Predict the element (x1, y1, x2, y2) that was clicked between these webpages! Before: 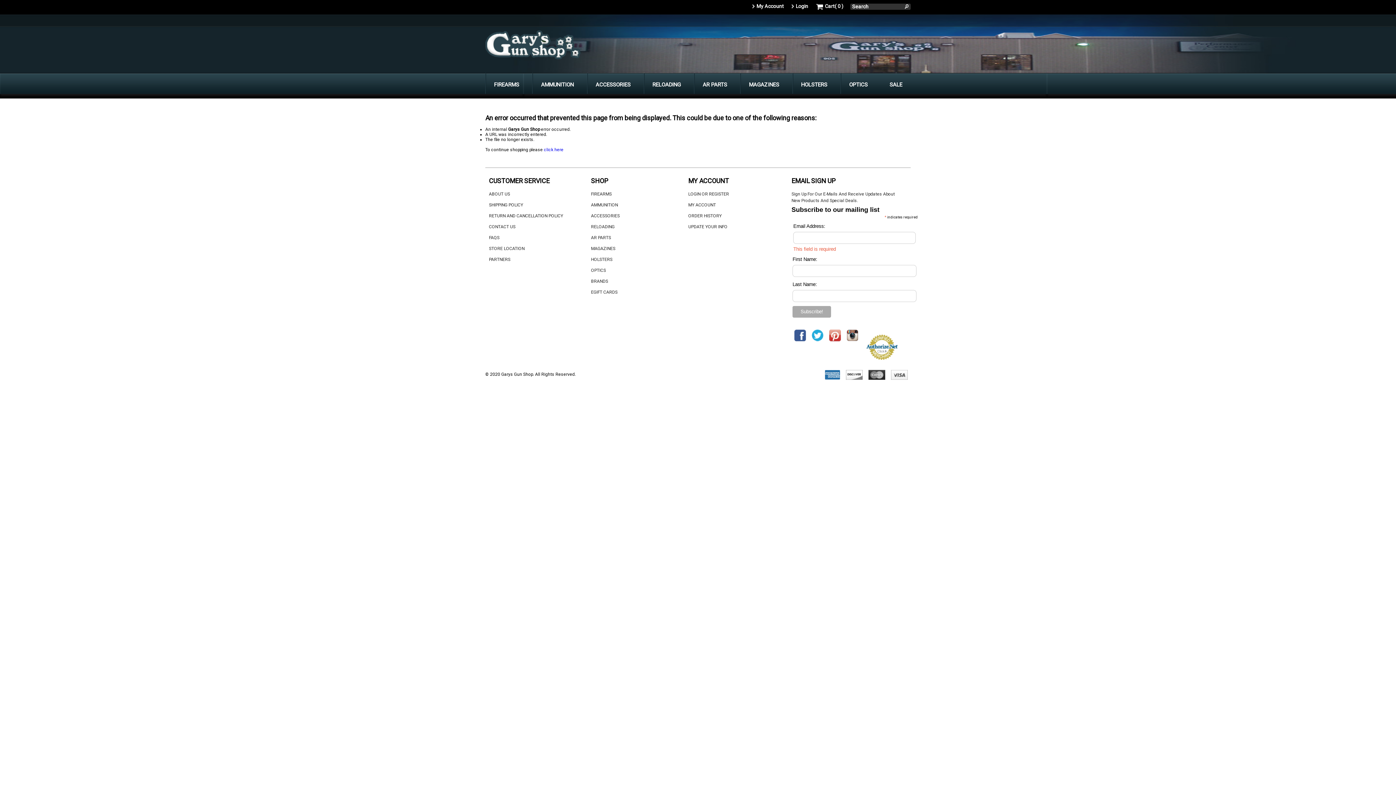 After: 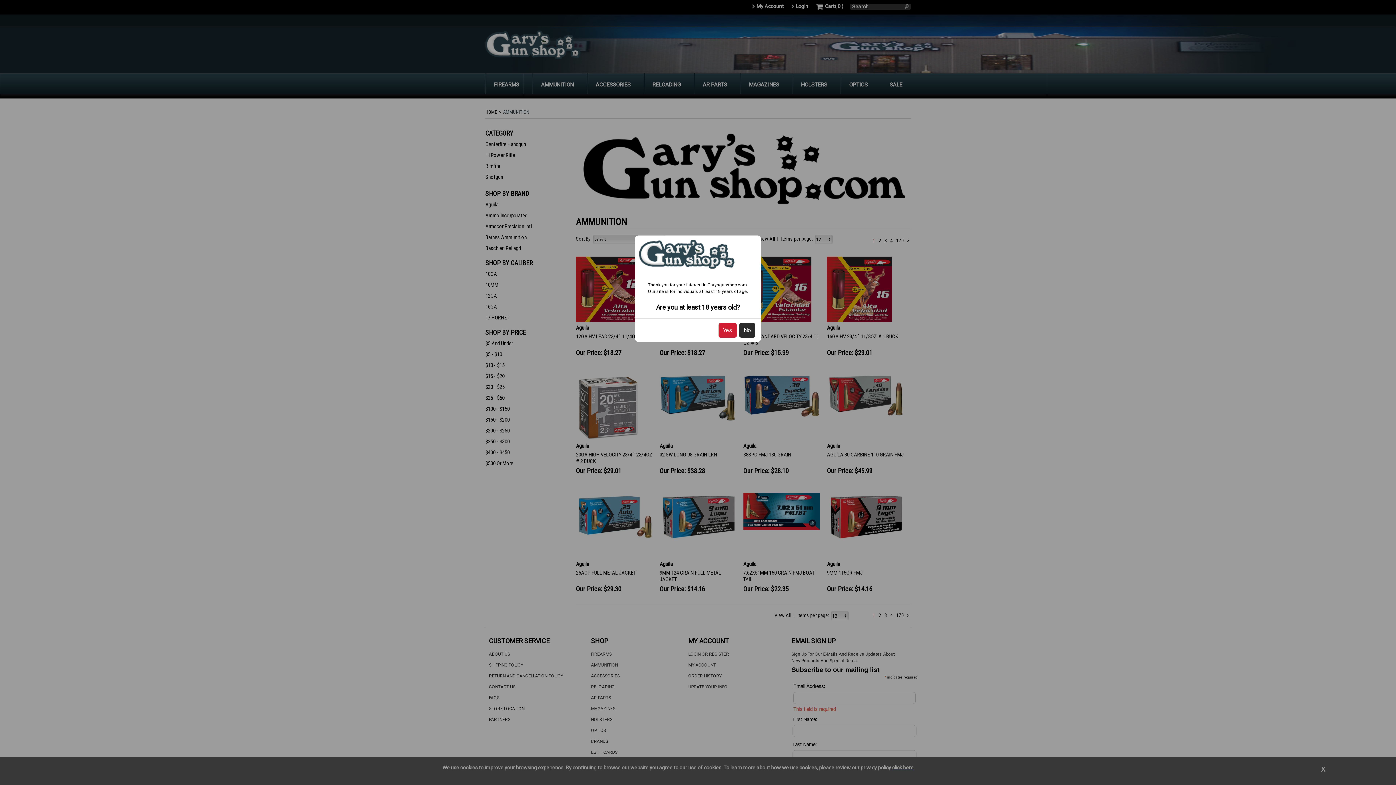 Action: bbox: (591, 200, 684, 210) label: AMMUNITION